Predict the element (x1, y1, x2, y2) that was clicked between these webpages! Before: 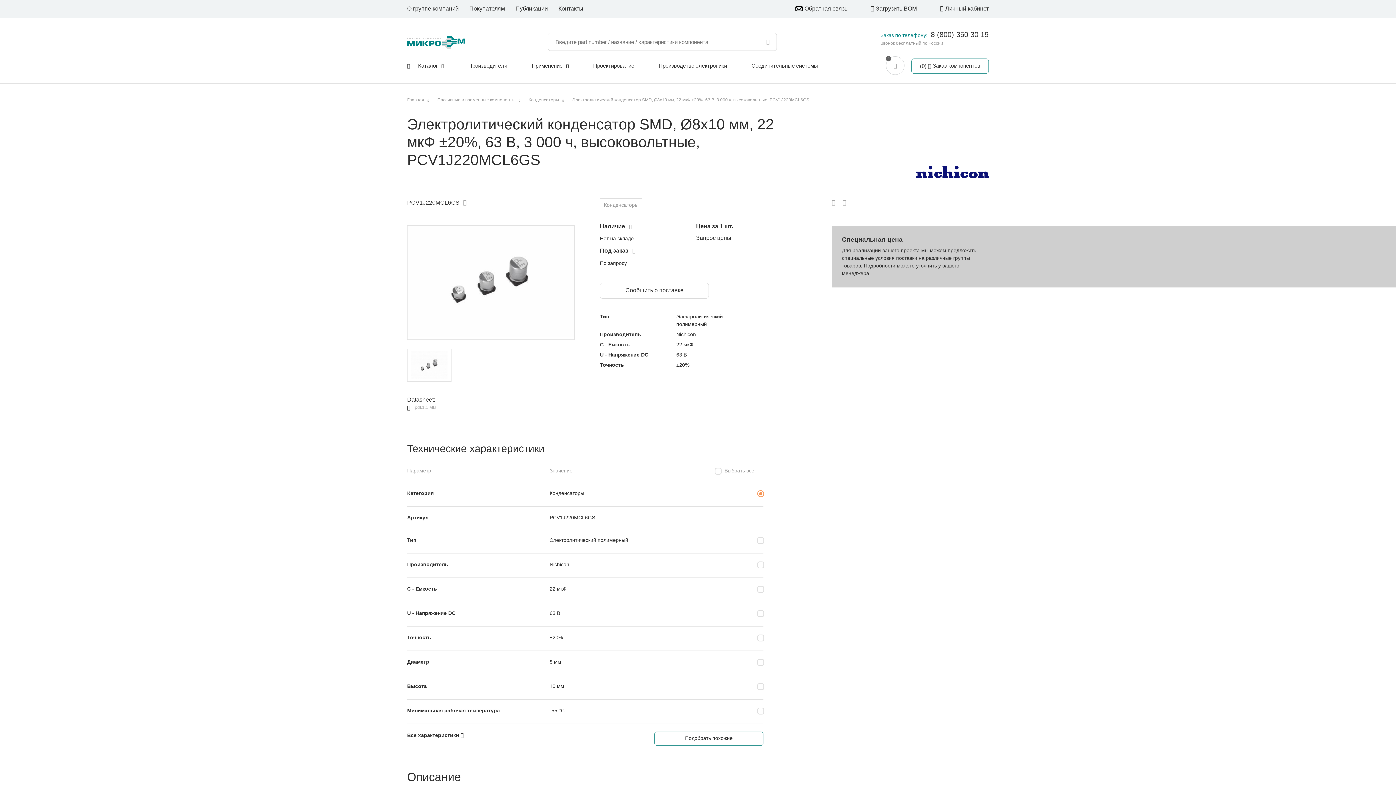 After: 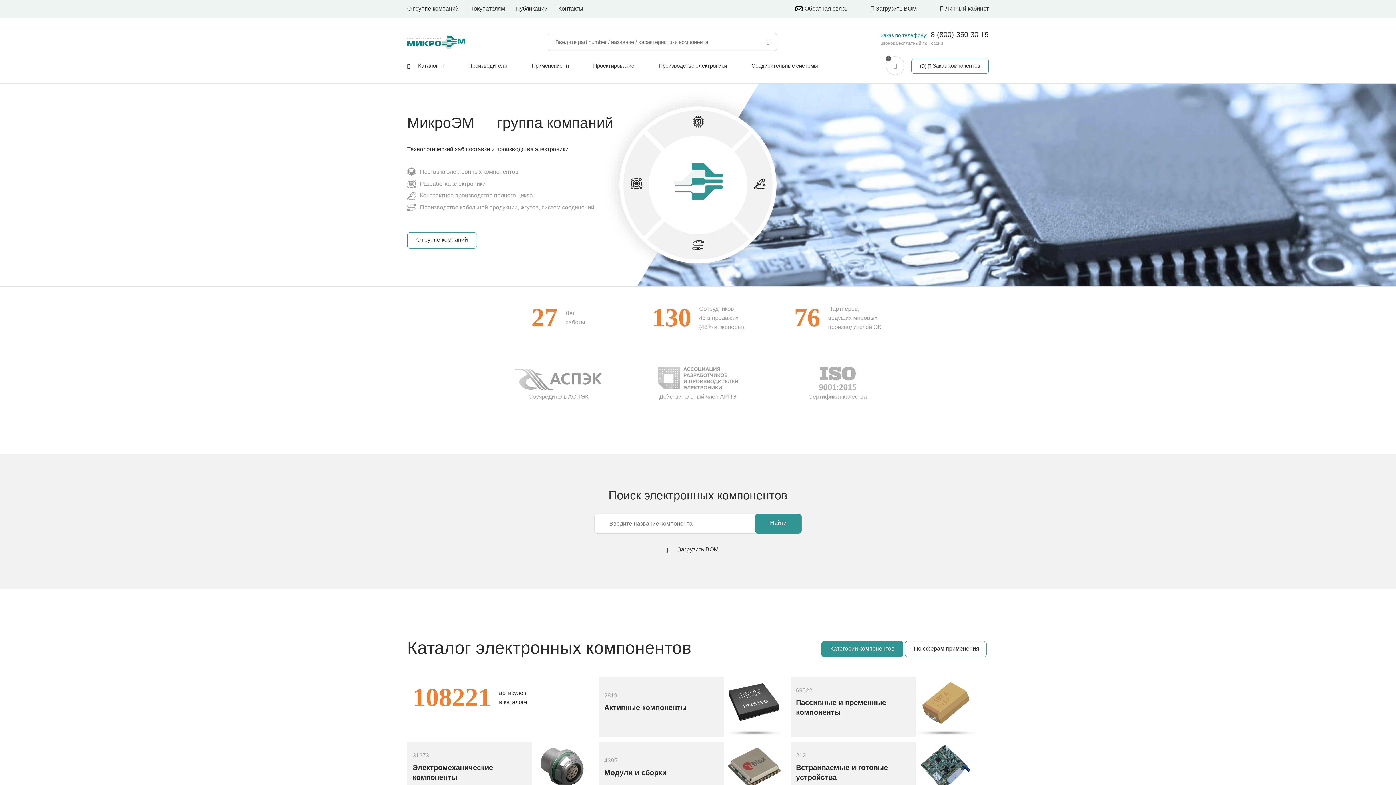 Action: bbox: (407, 35, 465, 49)